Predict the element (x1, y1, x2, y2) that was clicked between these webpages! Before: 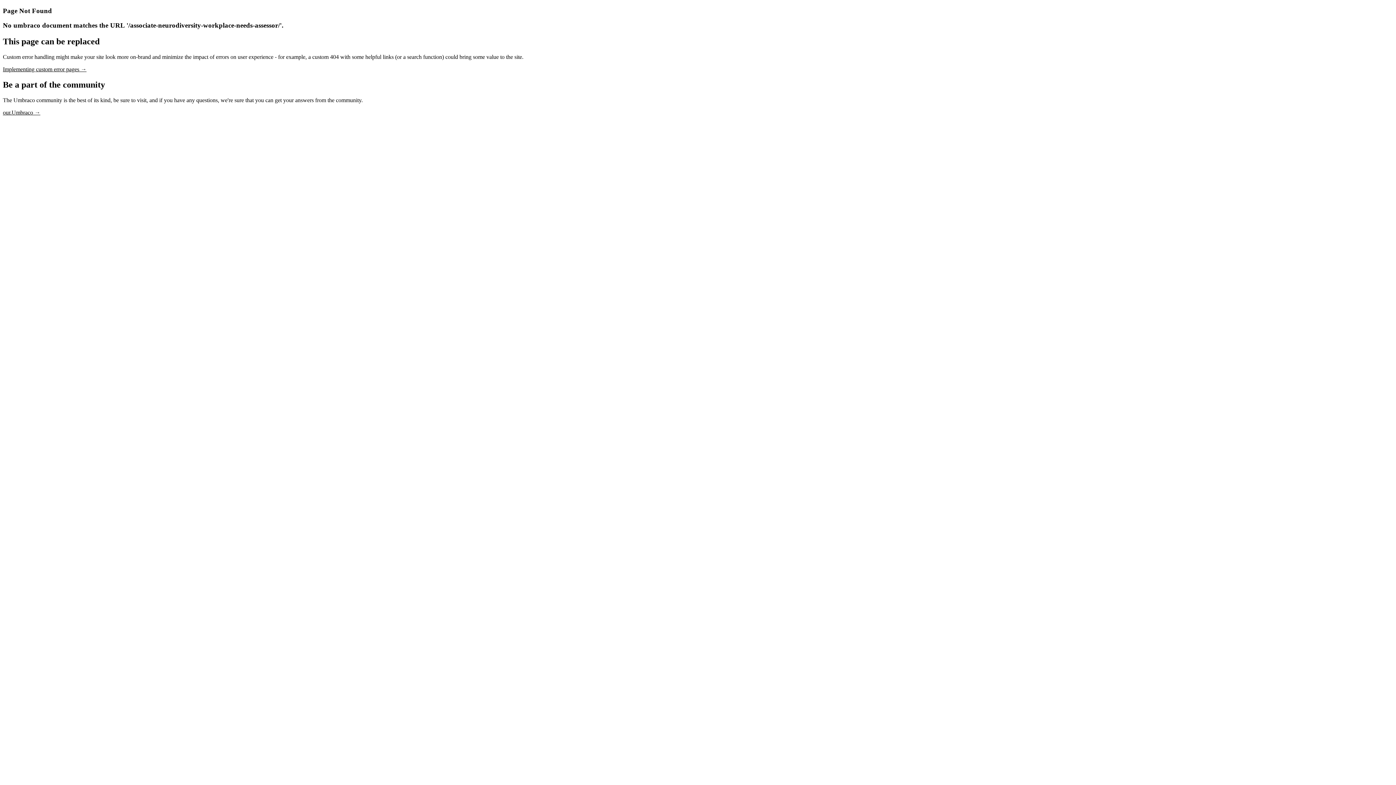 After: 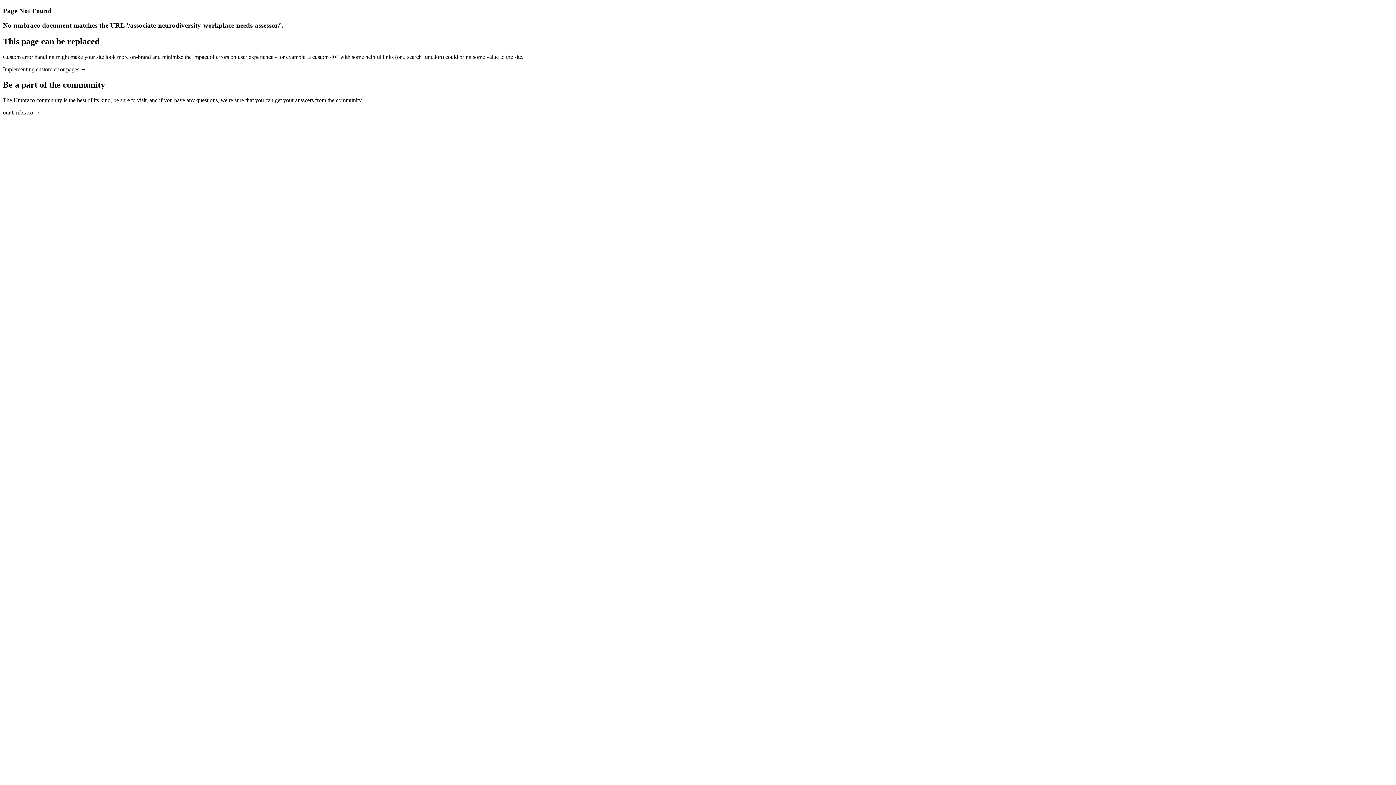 Action: bbox: (2, 66, 86, 72) label: Implementing custom error pages →